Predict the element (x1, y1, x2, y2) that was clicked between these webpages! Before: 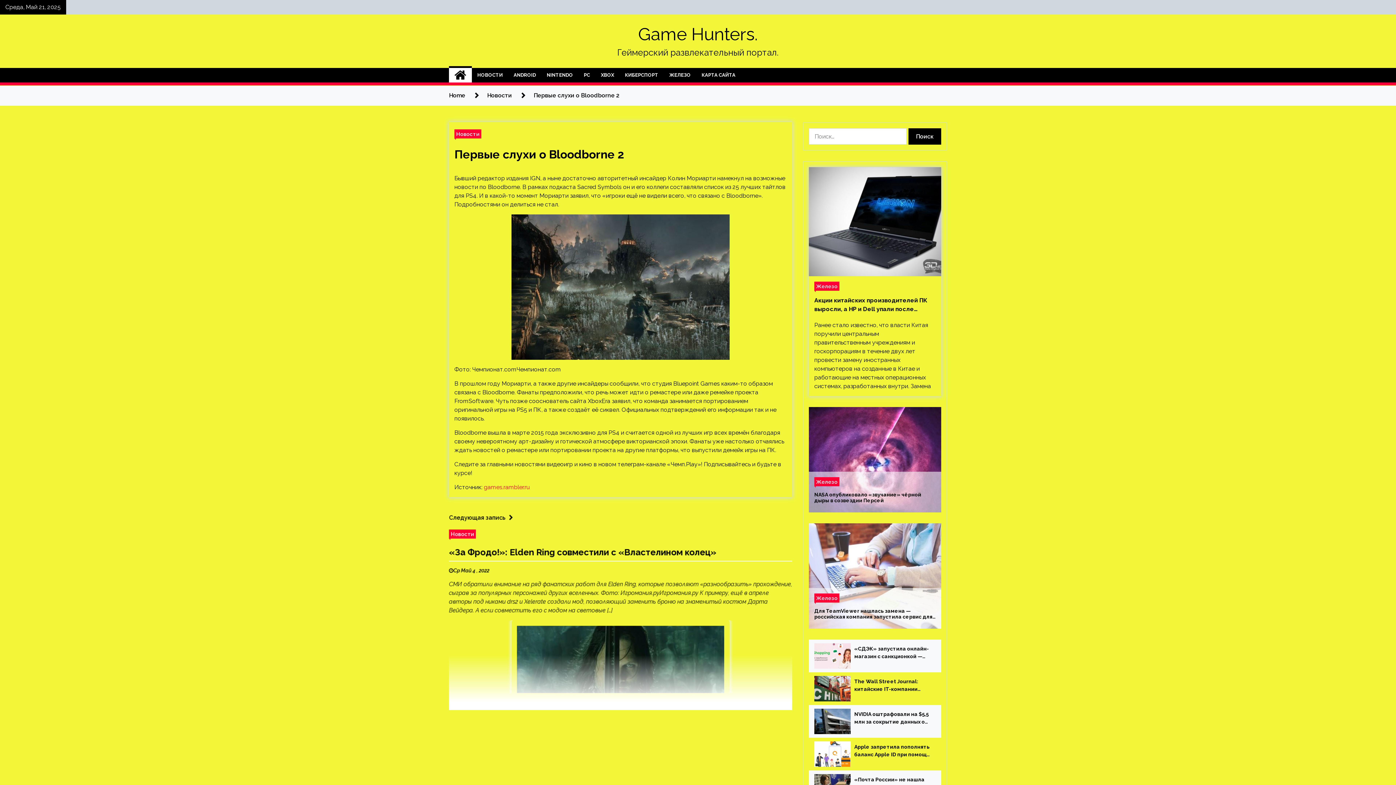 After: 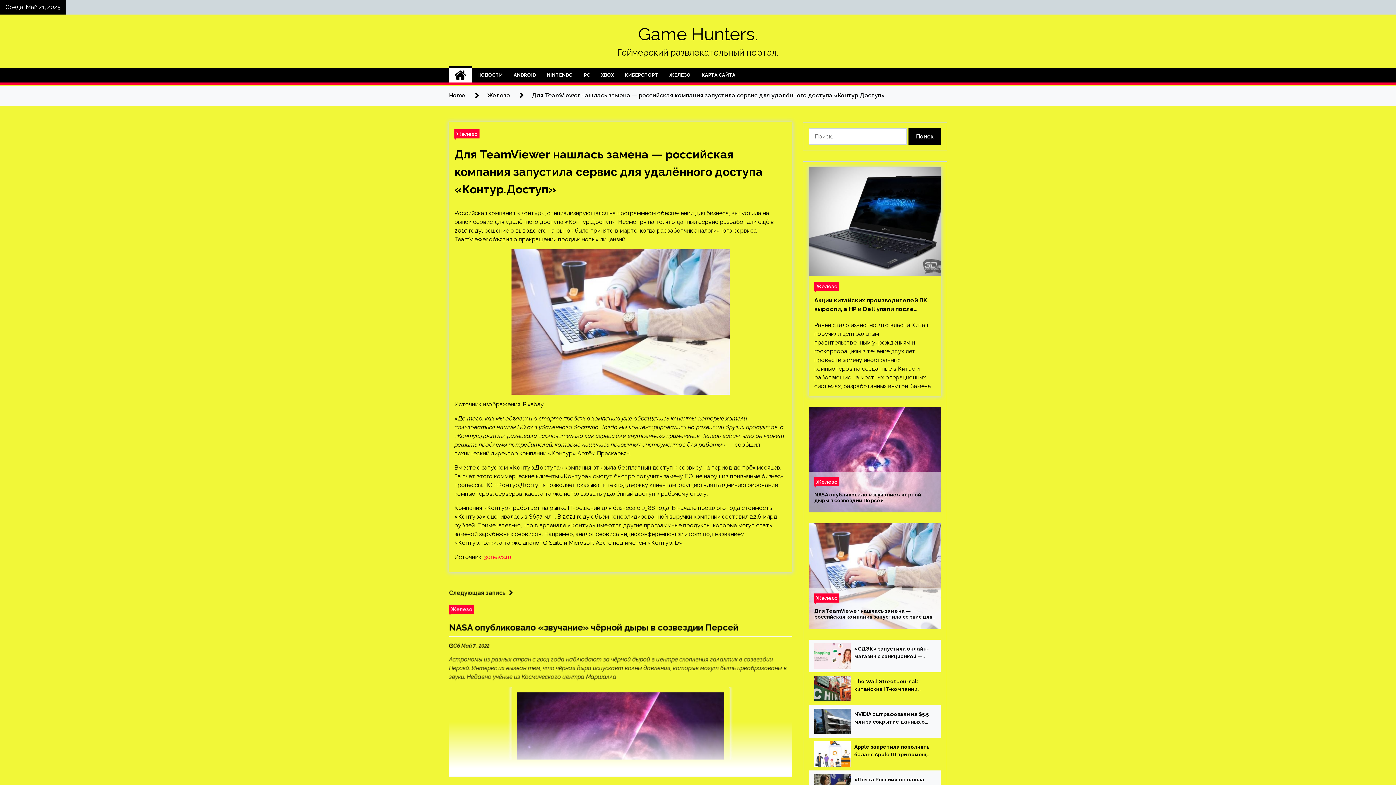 Action: bbox: (809, 523, 941, 629)